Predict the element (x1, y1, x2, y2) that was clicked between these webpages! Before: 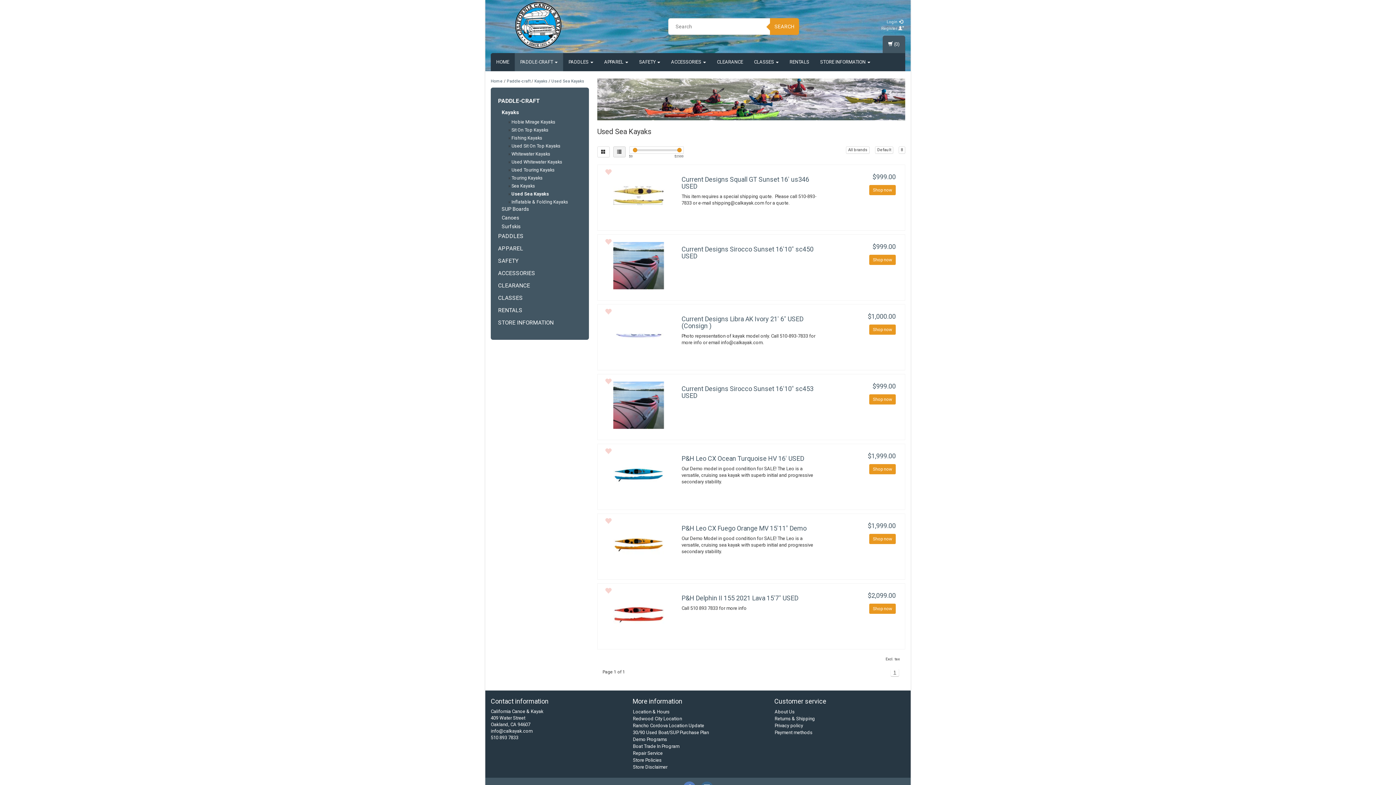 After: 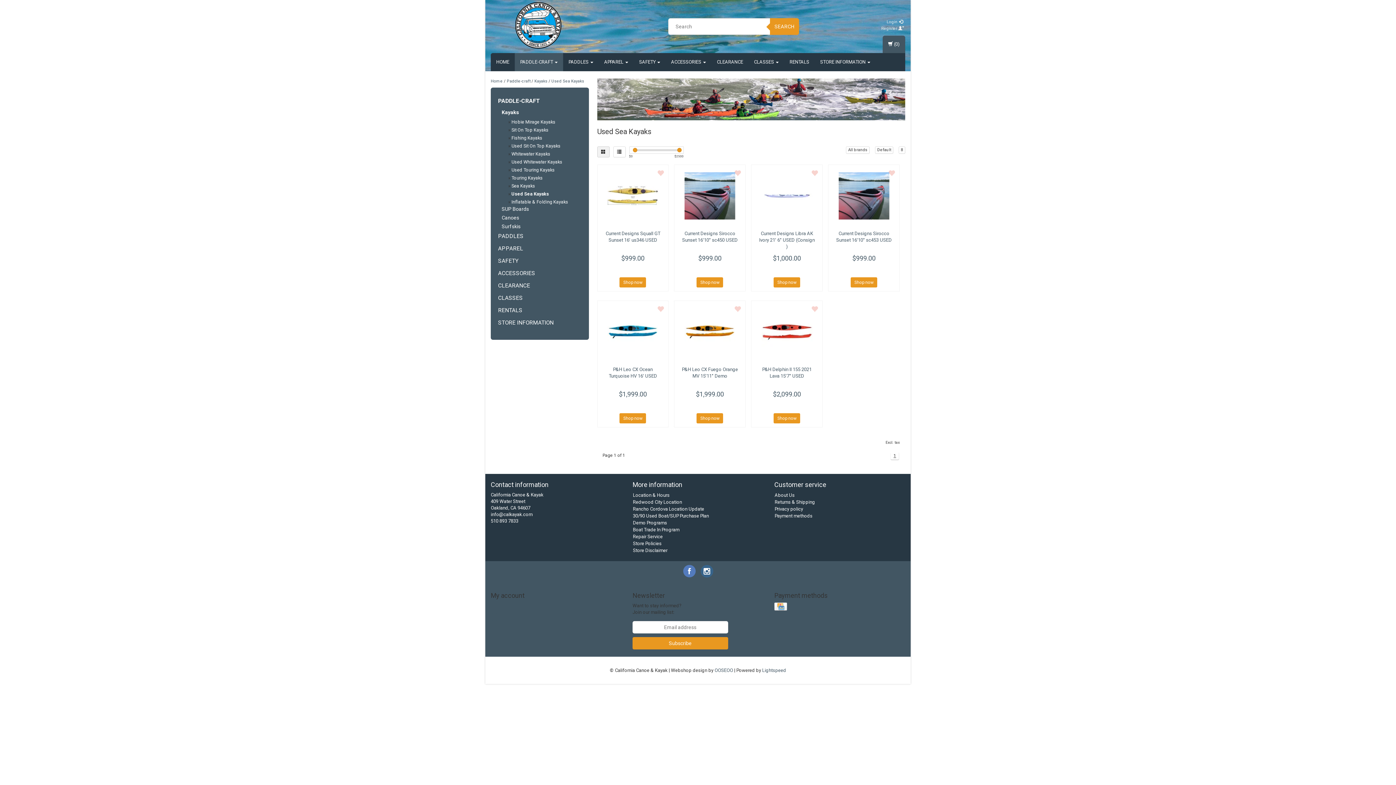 Action: bbox: (597, 146, 609, 157)